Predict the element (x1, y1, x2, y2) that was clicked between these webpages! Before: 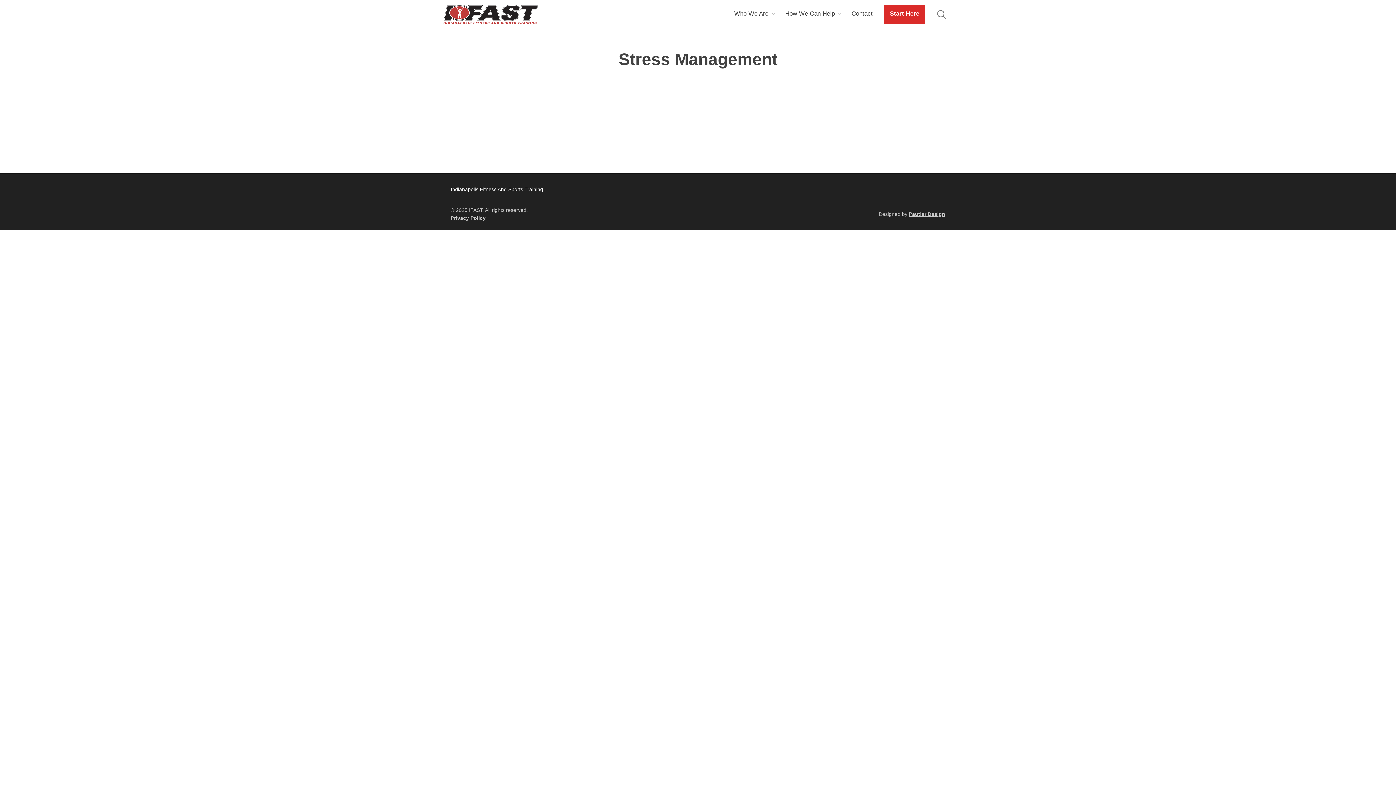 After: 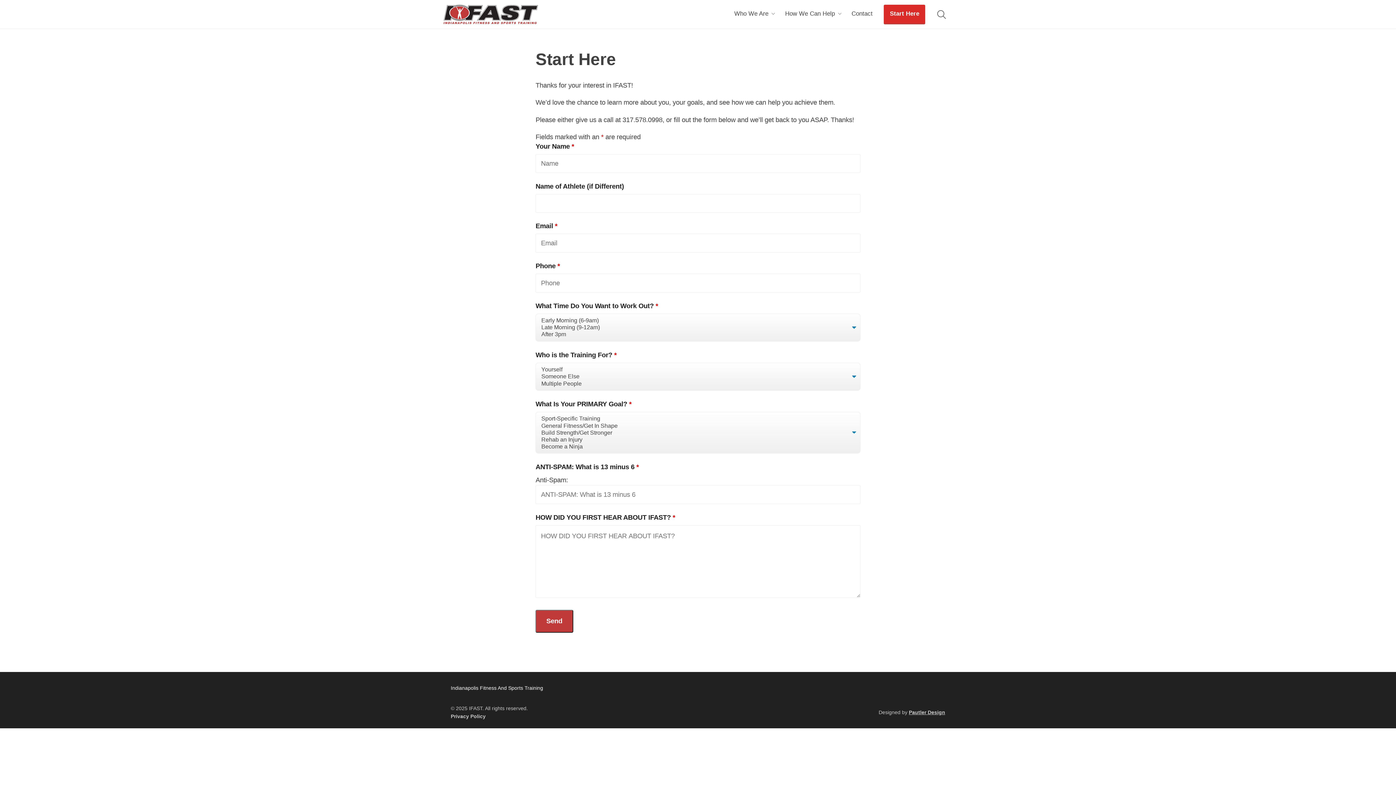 Action: bbox: (884, 4, 925, 24) label: Start Here